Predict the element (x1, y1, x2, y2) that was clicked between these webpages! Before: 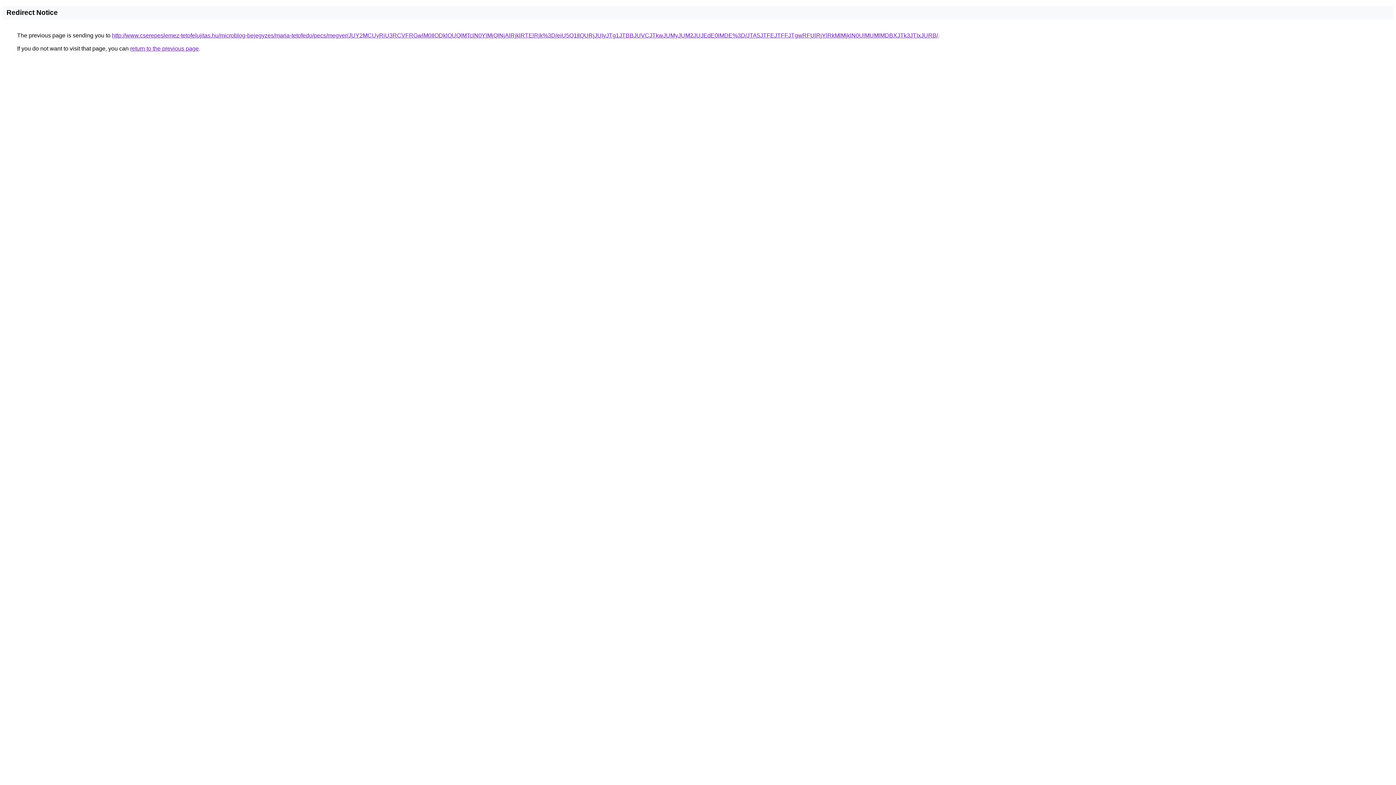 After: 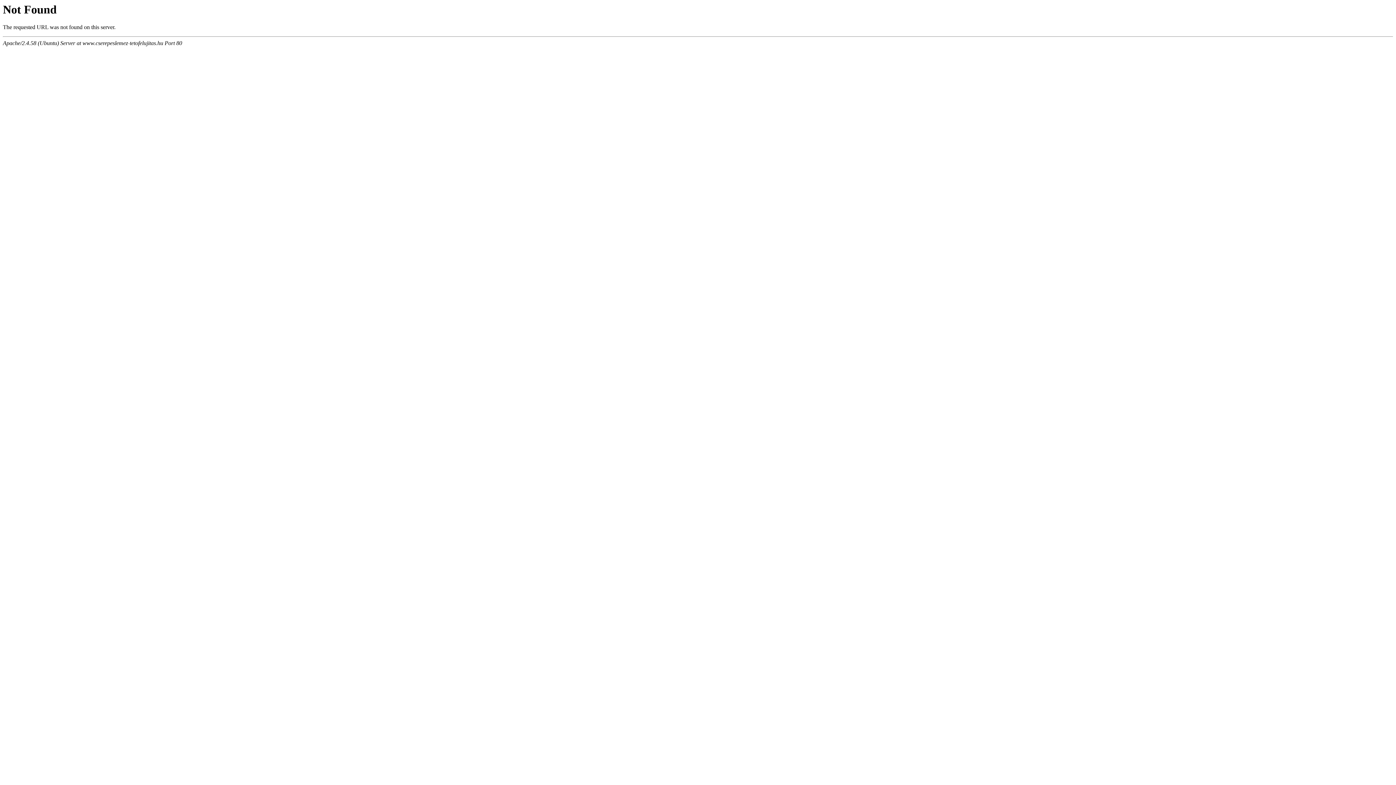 Action: bbox: (112, 32, 938, 38) label: http://www.cserepeslemez-tetofelujitas.hu/microblog-bejegyzes/maria-tetofedo/pecs/megyer/JUY2MCUyRiU3RCVFRGwlM0IlODklOUQlMTclN0YlMjQlNjAlRjklRTElRjk%3D/eiU5Q1IlQURjJUIyJTg1JTBBJUVCJTkwJUMyJUM2JUJEdE0lMDE%3D/JTA5JTFEJTFFJTgwRFUlRjYlRkMlMjklN0UlMUMlMDBXJTk3JTIxJURB/